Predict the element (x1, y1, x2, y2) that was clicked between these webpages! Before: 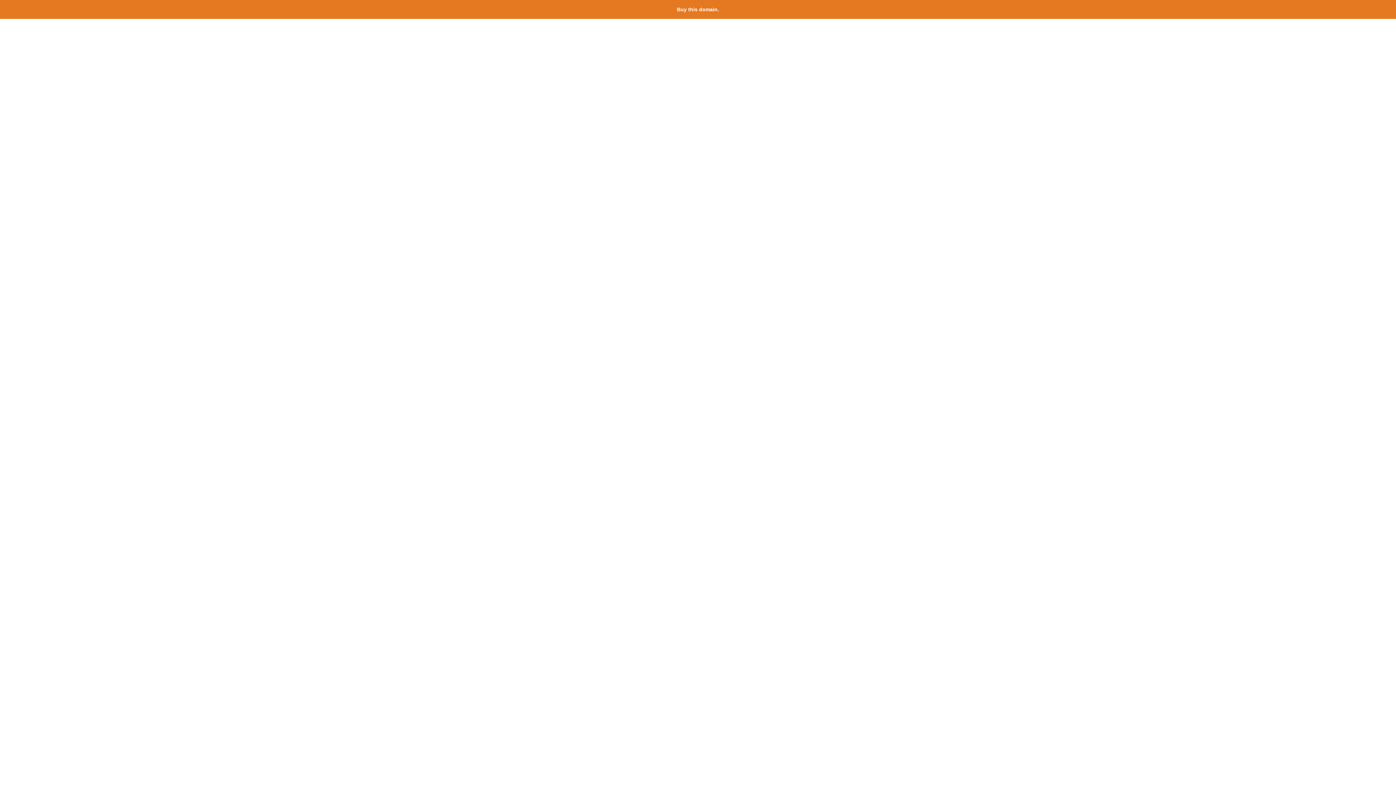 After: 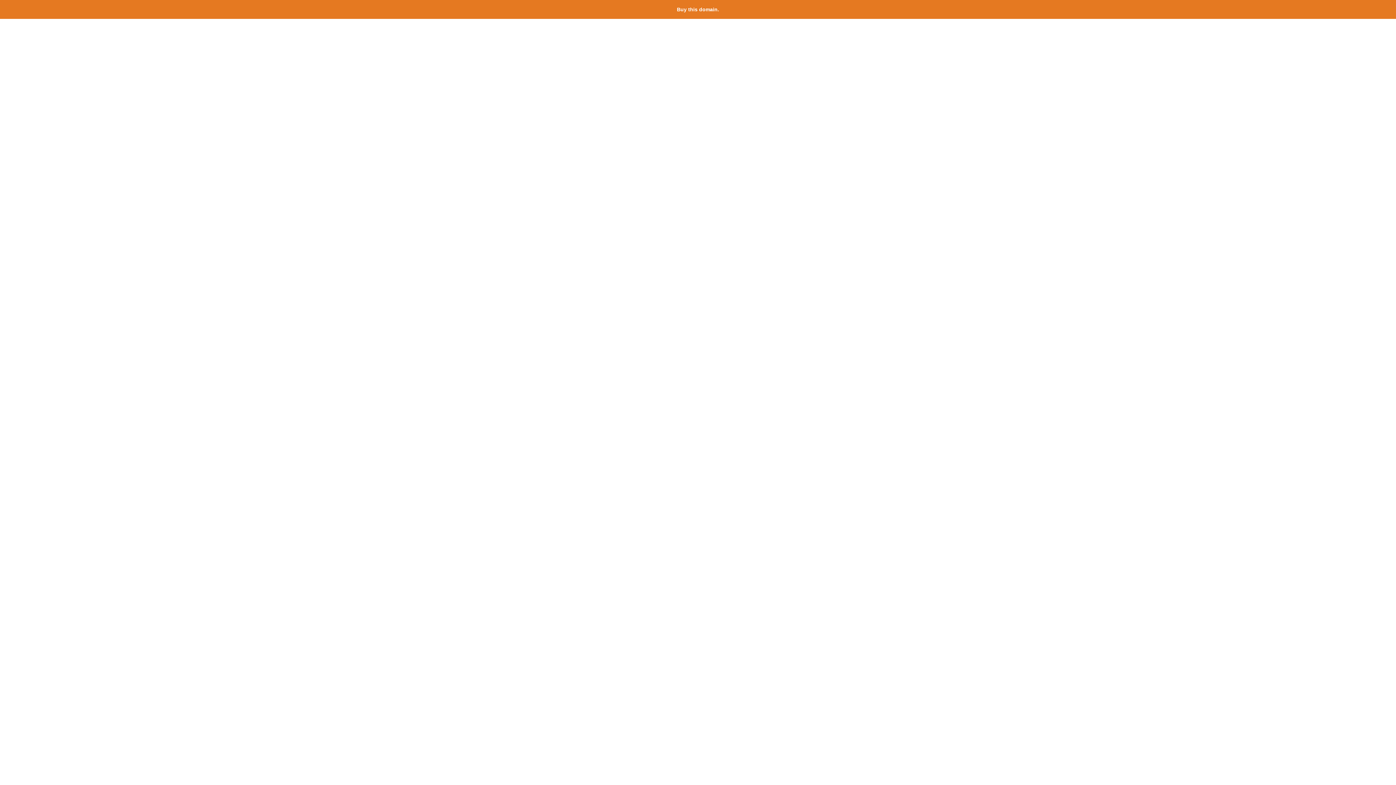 Action: label: Buy this domain. bbox: (677, 6, 719, 12)